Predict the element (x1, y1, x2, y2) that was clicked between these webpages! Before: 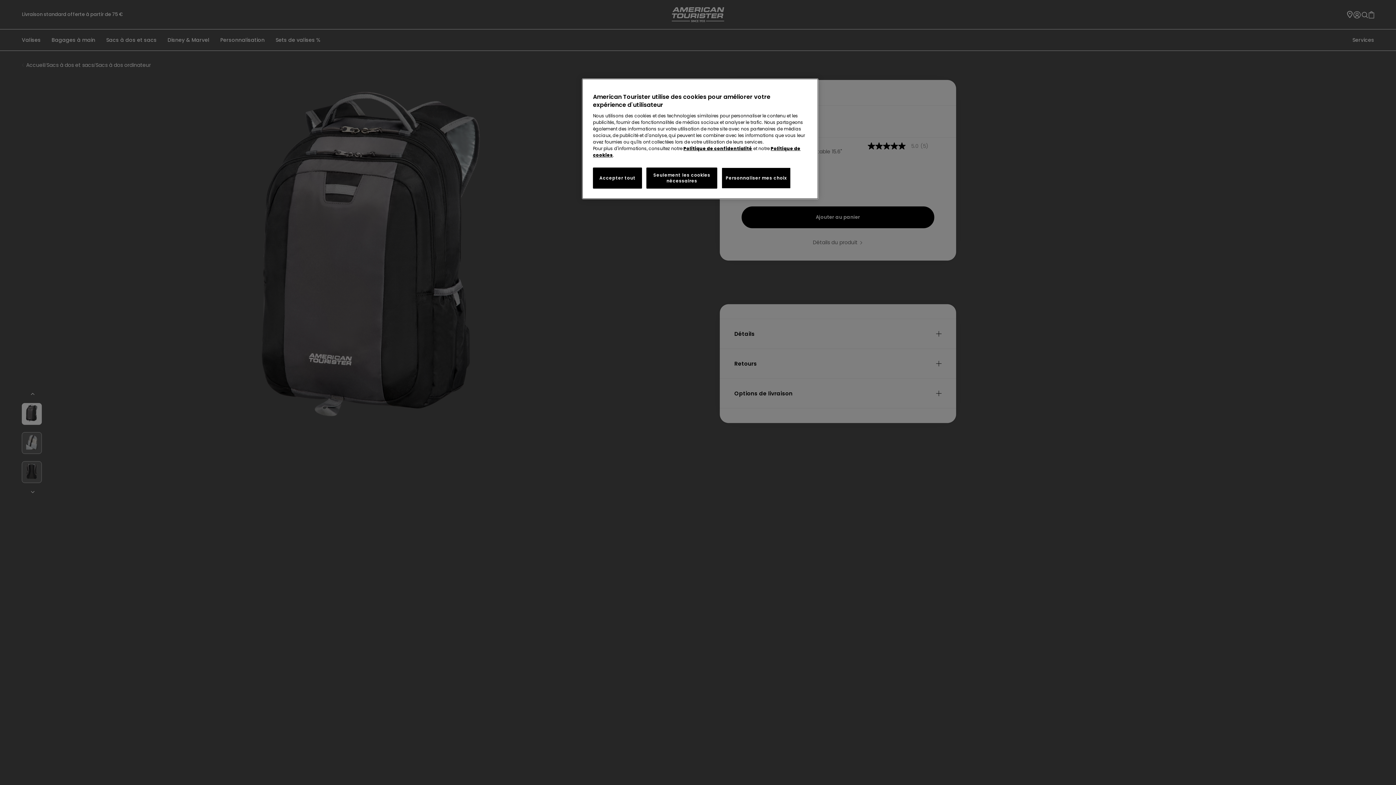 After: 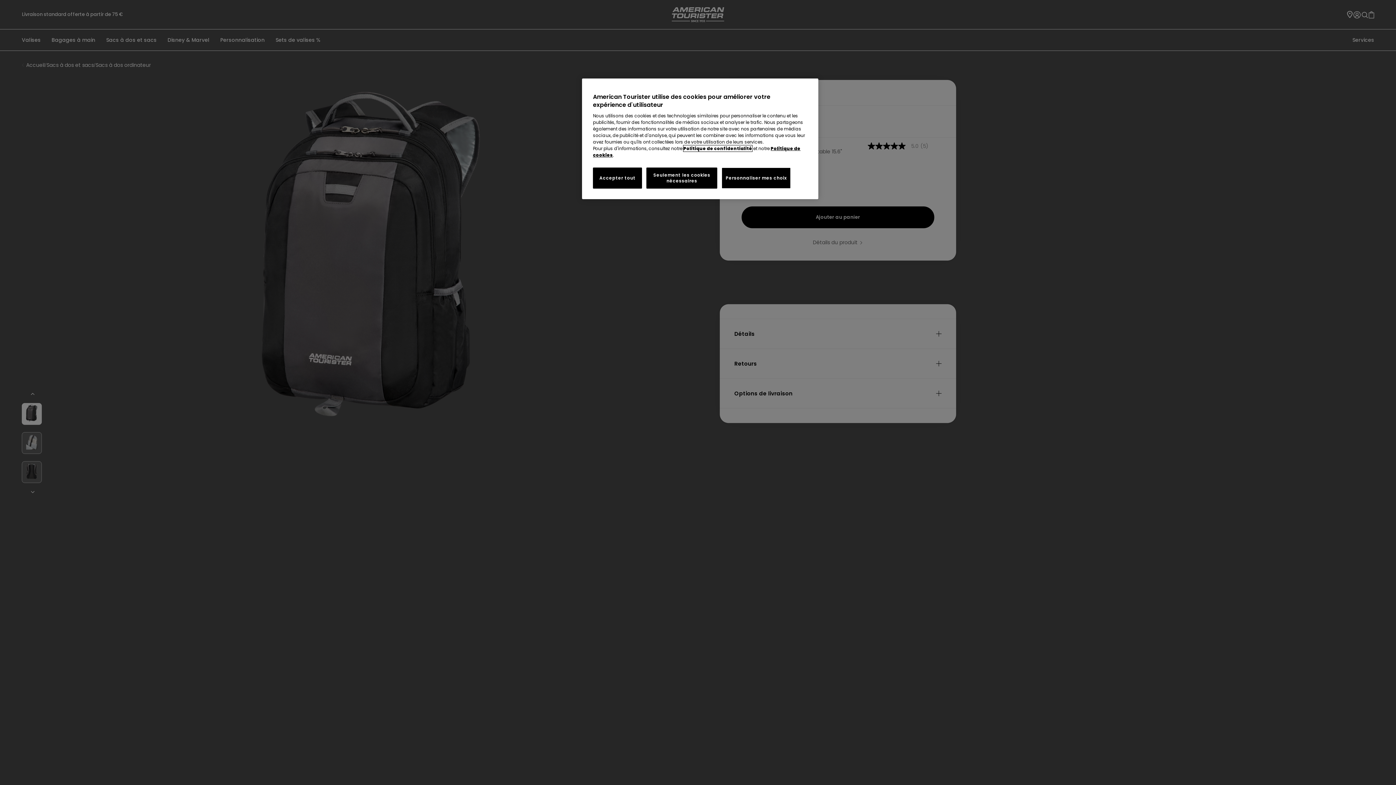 Action: label: Politique de confidentialité bbox: (683, 145, 752, 151)